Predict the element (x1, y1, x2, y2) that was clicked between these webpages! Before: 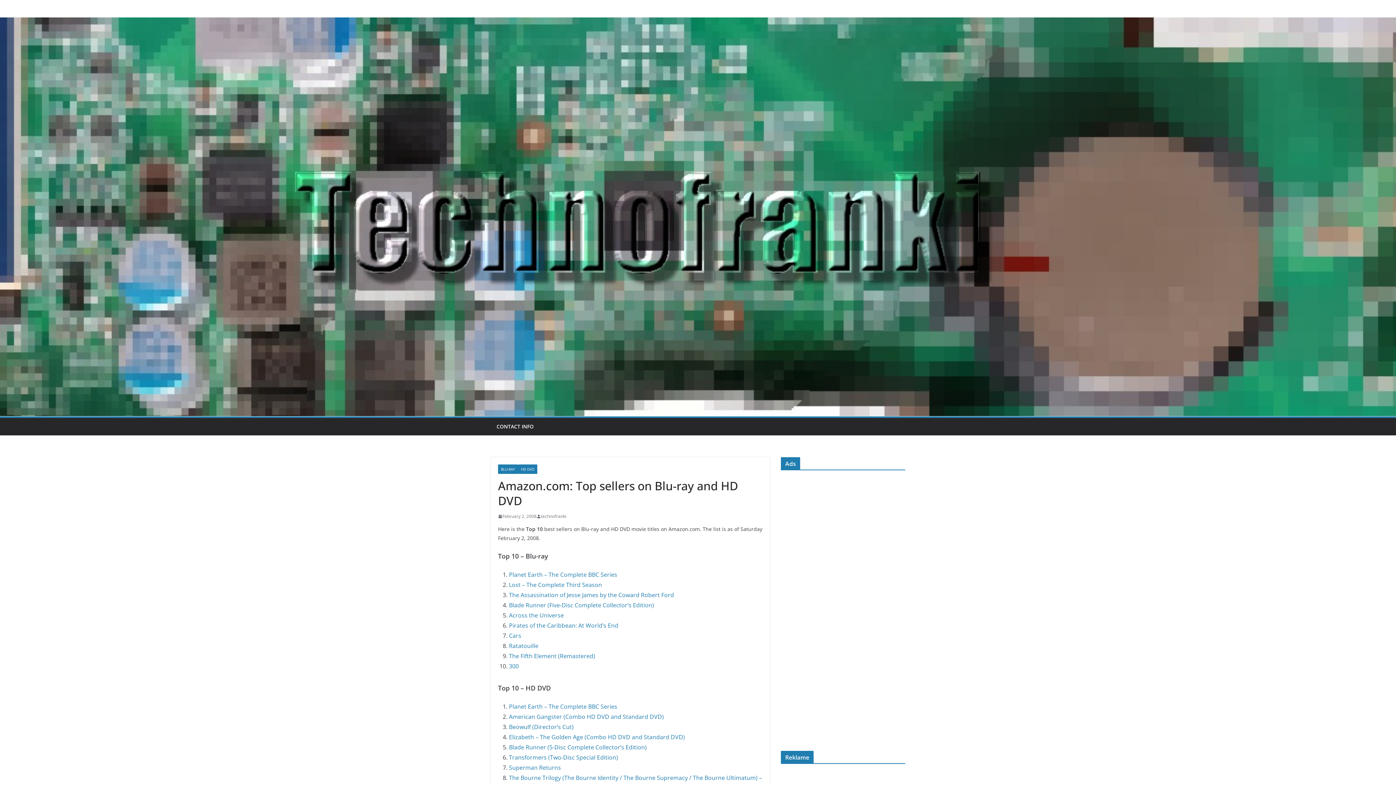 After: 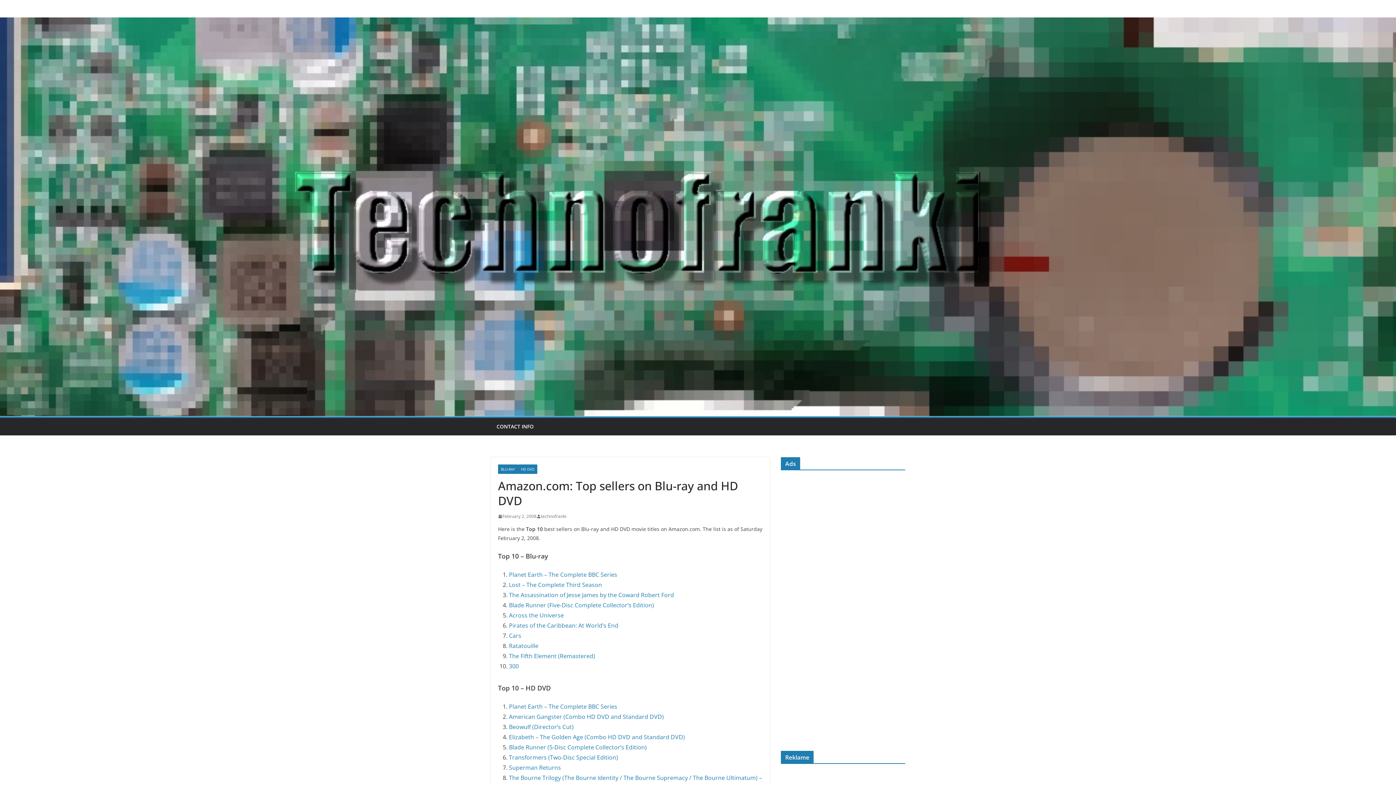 Action: bbox: (509, 601, 654, 609) label: Blade Runner (Five-Disc Complete Collector’s Edition)